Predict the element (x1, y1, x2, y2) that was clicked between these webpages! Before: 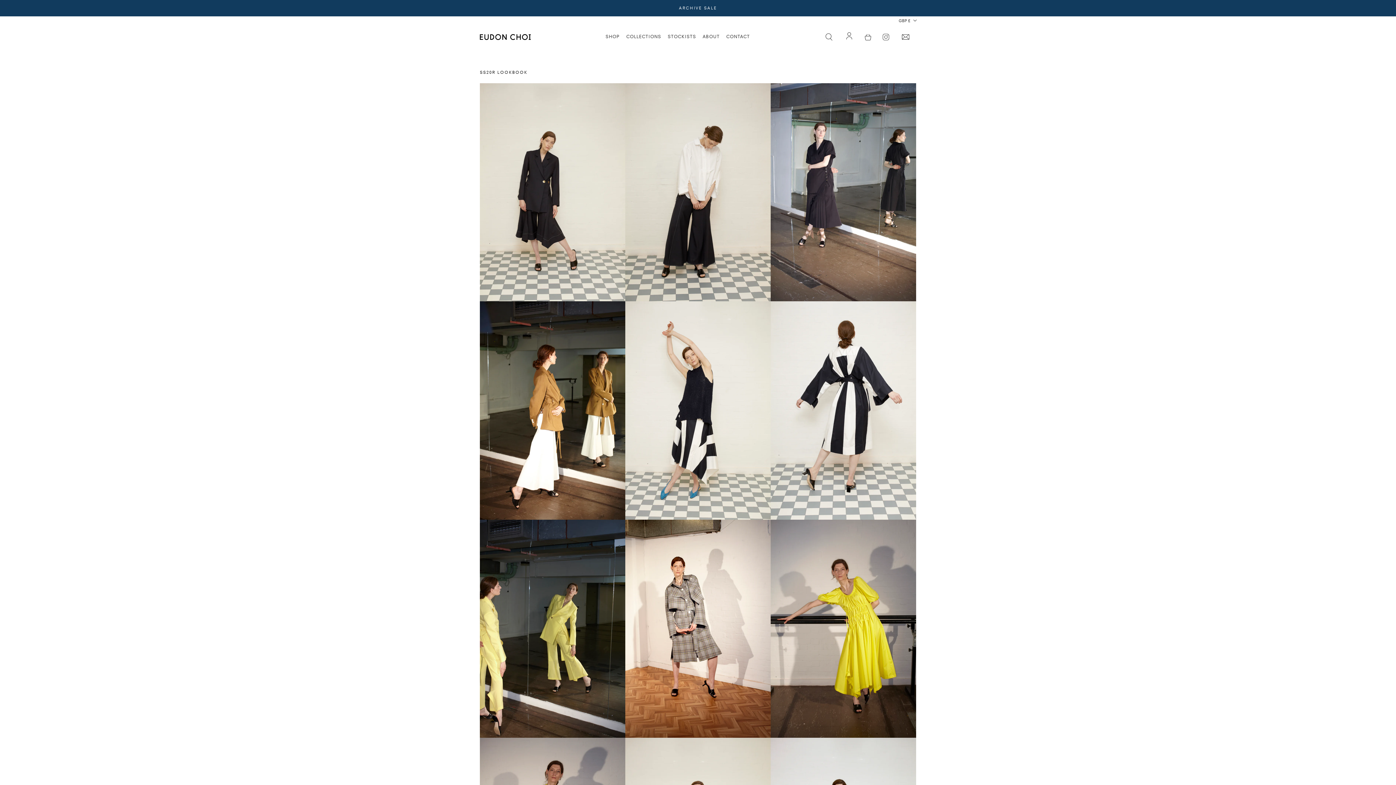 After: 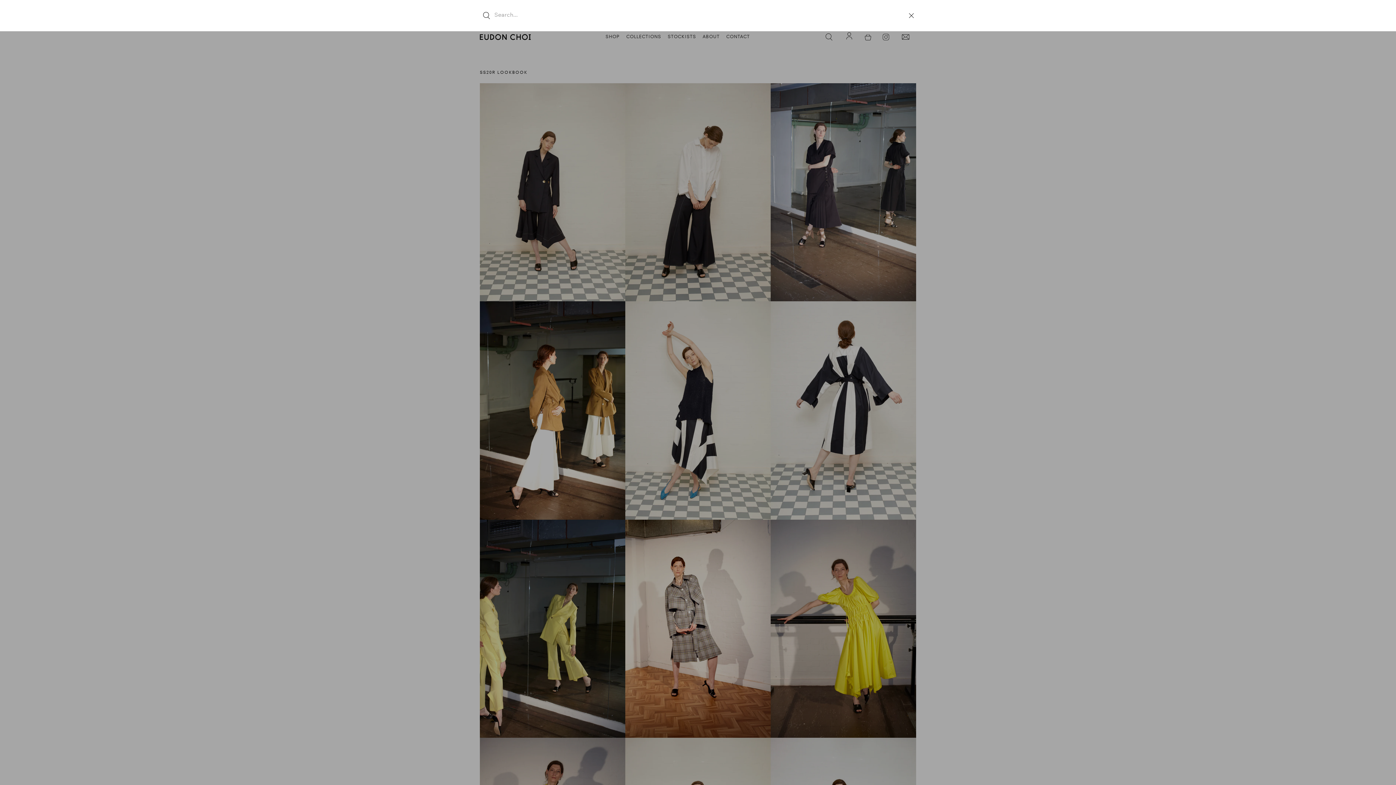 Action: label: Search bbox: (819, 28, 839, 45)